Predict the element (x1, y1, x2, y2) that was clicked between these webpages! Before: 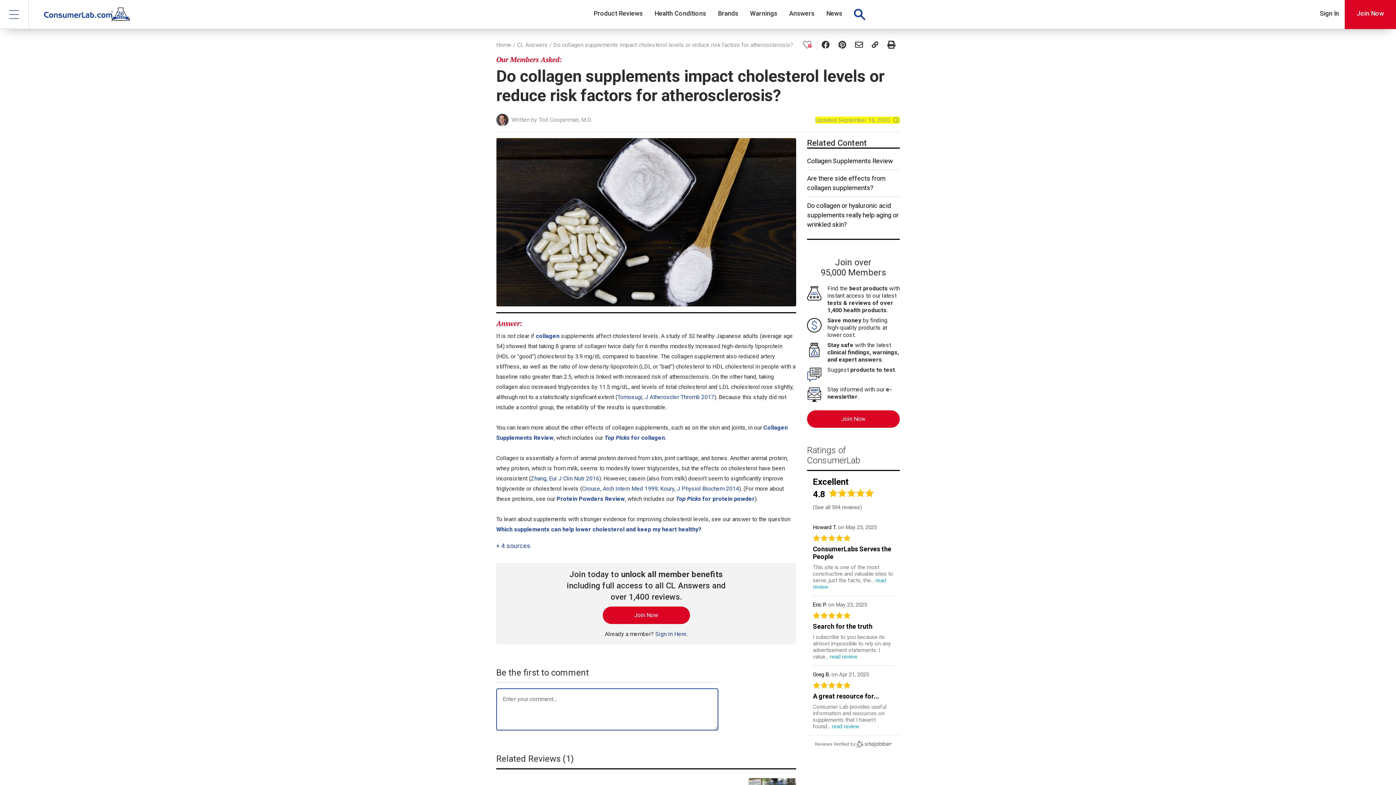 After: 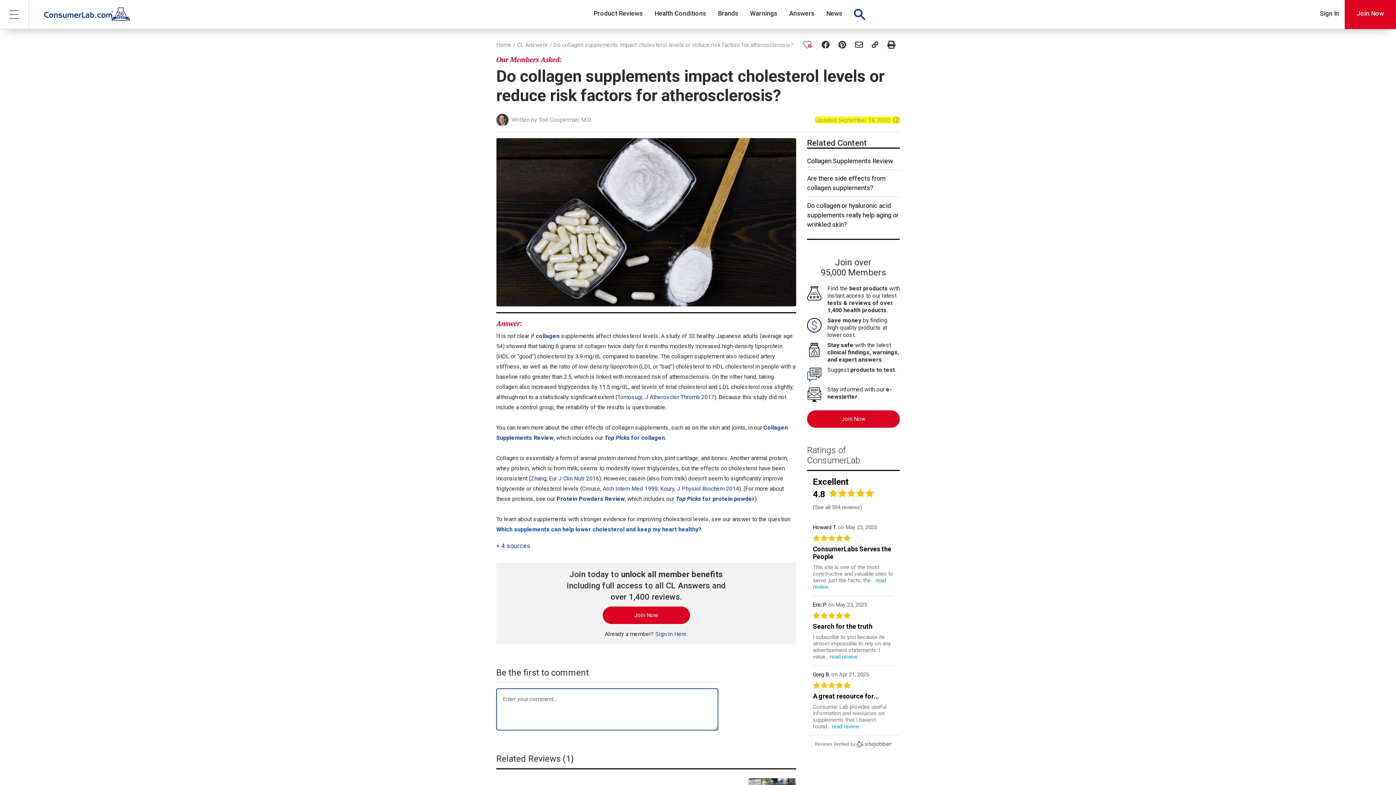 Action: label: Which supplements can help lower cholesterol and keep my heart healthy? bbox: (496, 526, 701, 533)